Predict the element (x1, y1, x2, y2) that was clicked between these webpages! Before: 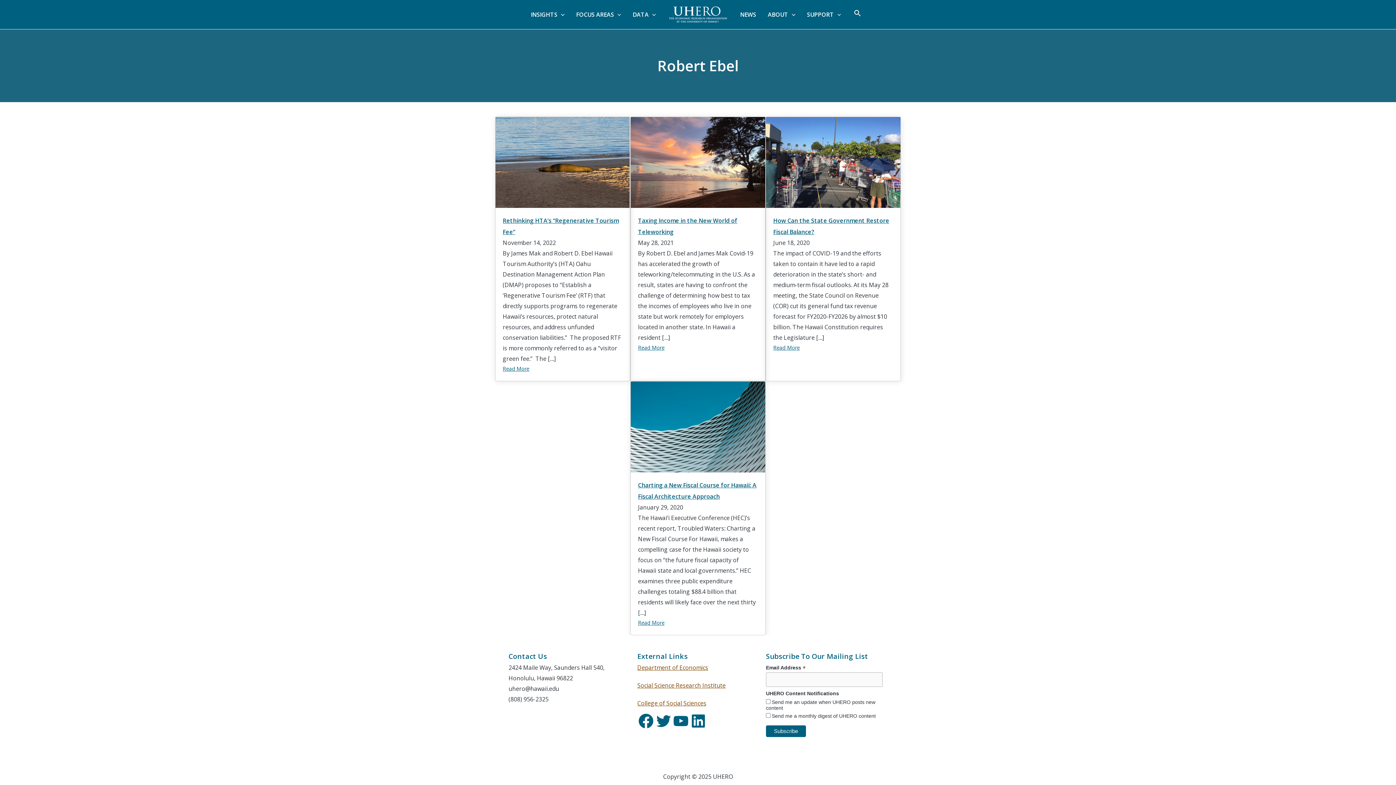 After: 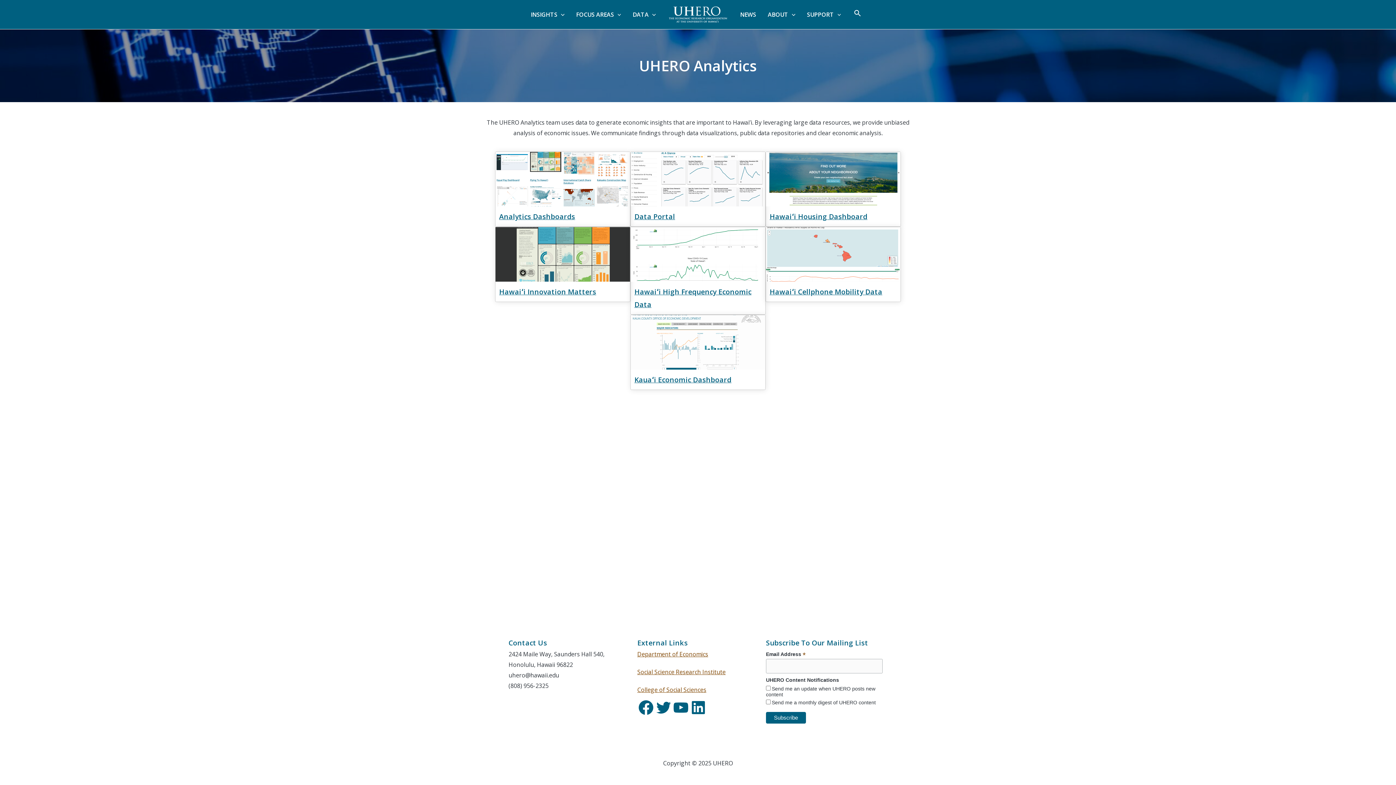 Action: bbox: (627, 0, 661, 29) label: DATA